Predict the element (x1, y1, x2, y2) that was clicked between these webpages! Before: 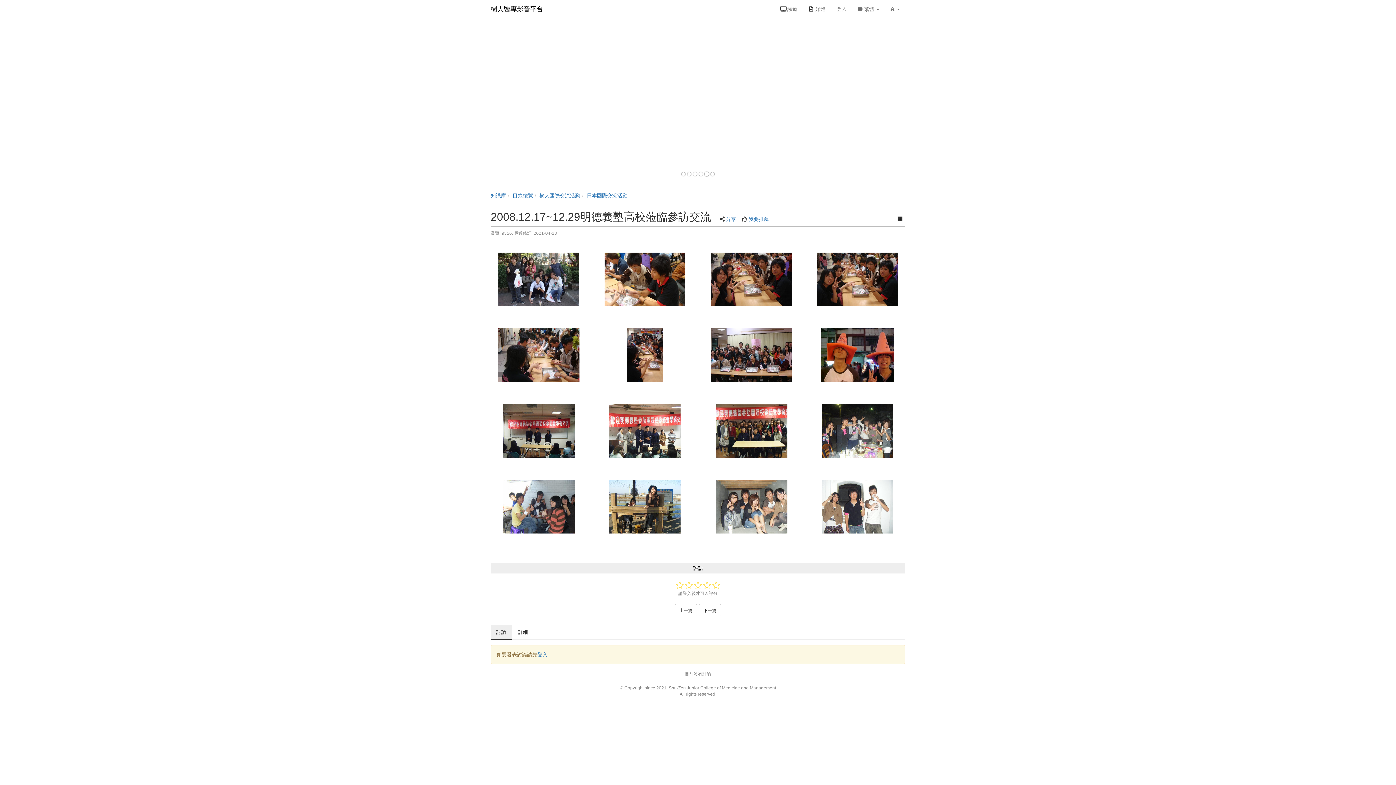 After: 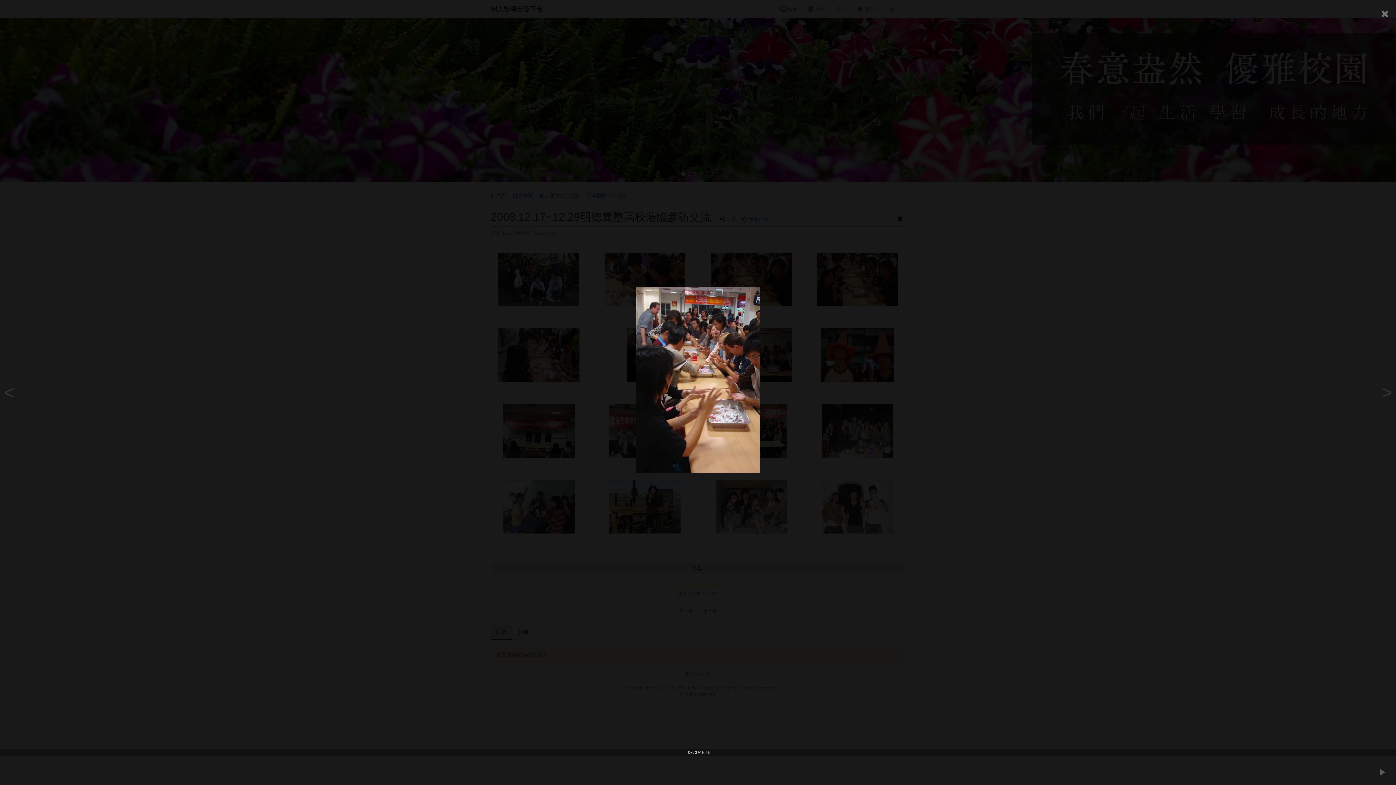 Action: bbox: (597, 328, 692, 382)